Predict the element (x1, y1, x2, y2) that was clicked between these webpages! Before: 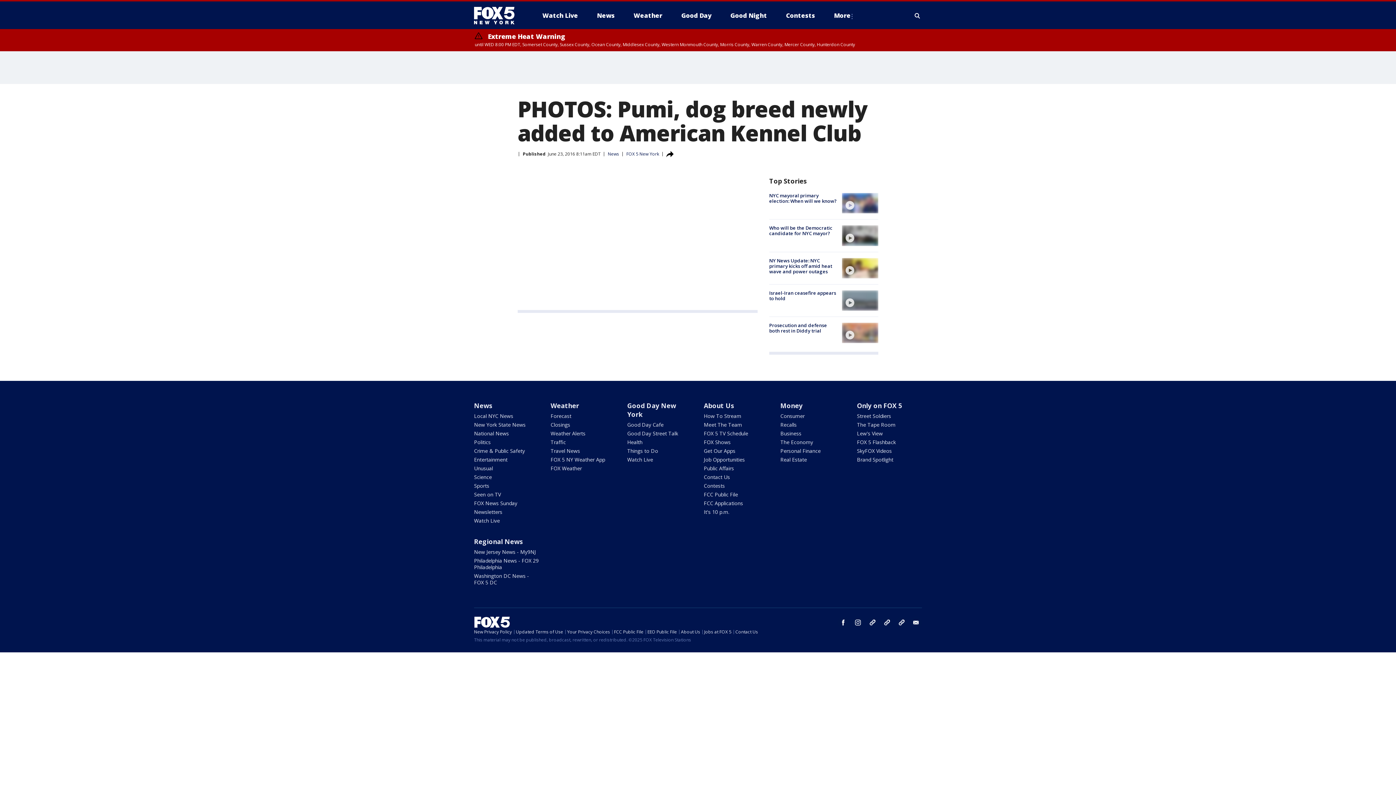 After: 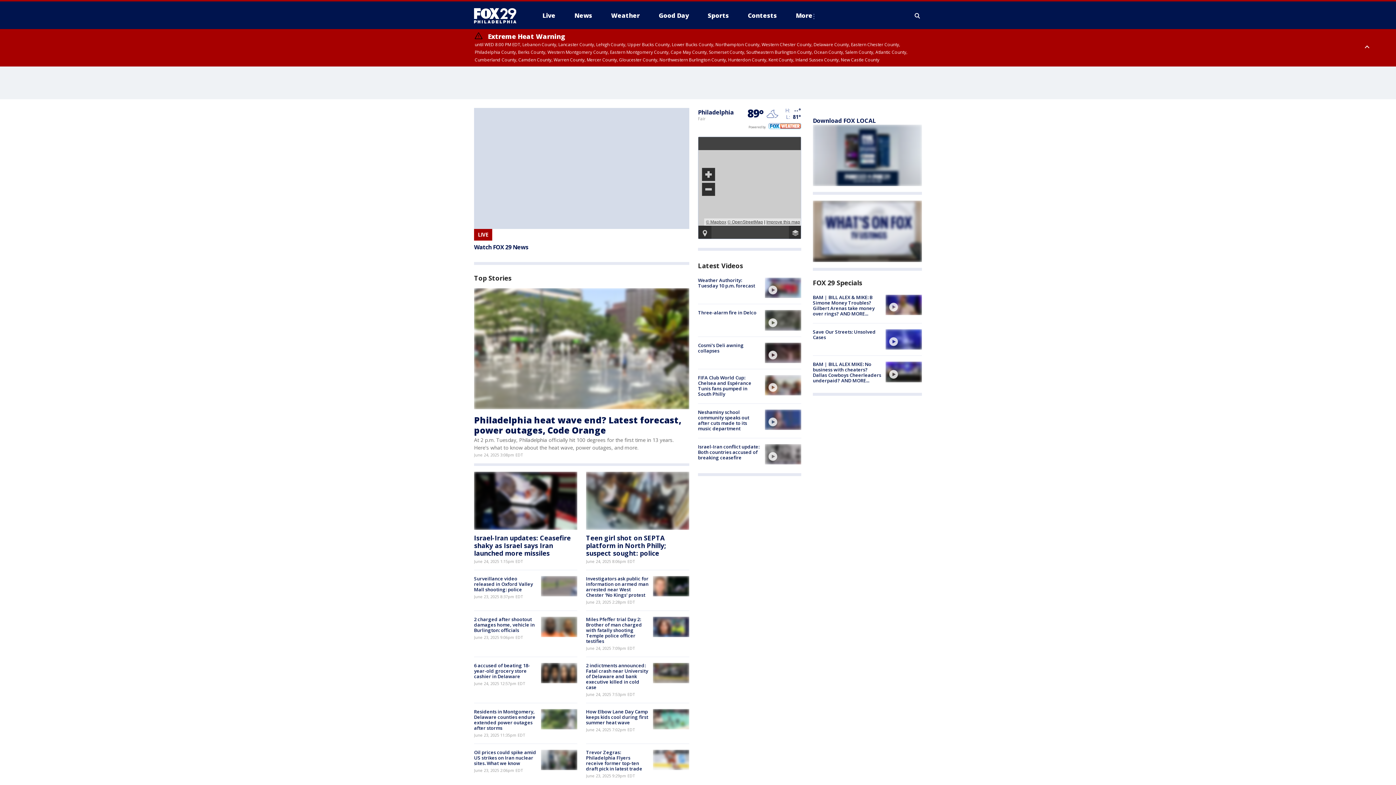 Action: bbox: (474, 557, 538, 571) label: Philadelphia News - FOX 29 Philadelphia